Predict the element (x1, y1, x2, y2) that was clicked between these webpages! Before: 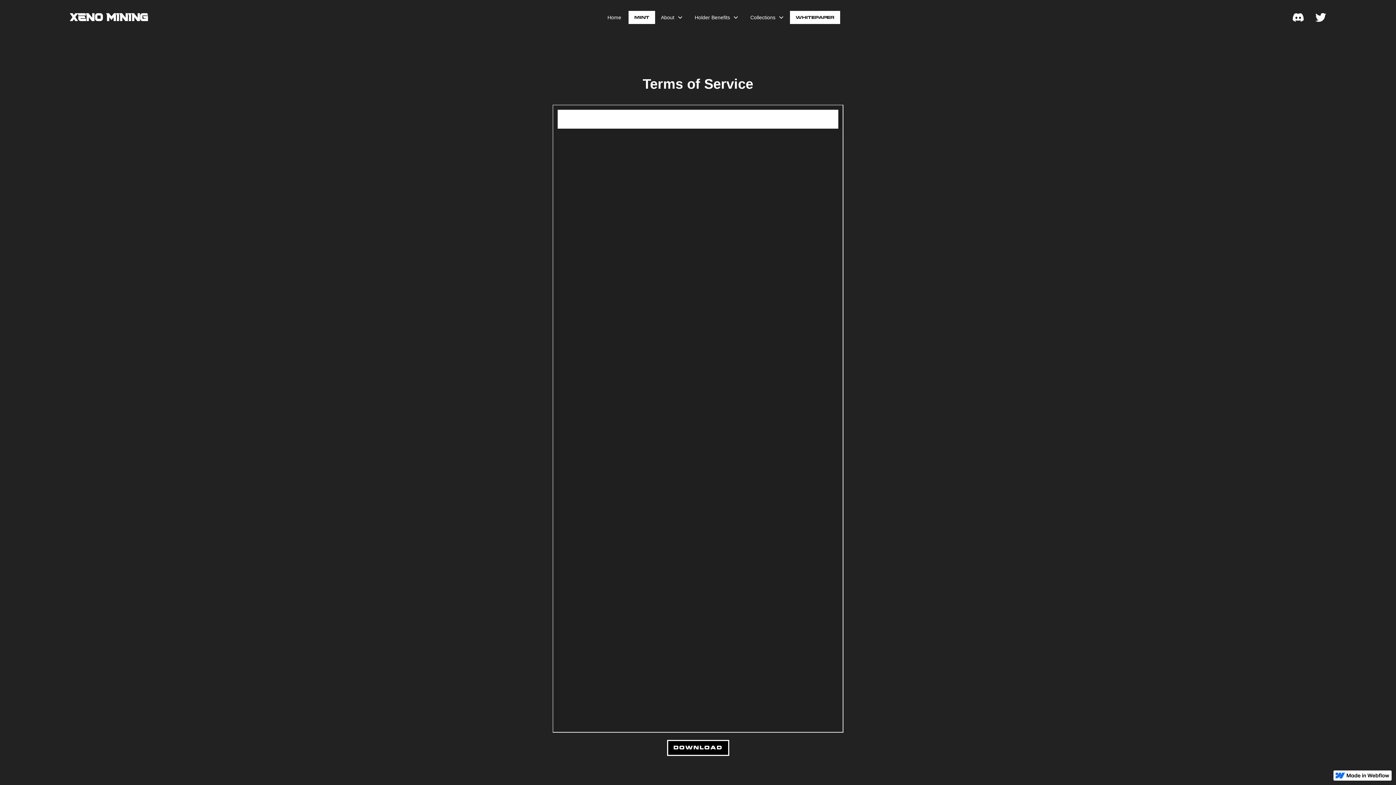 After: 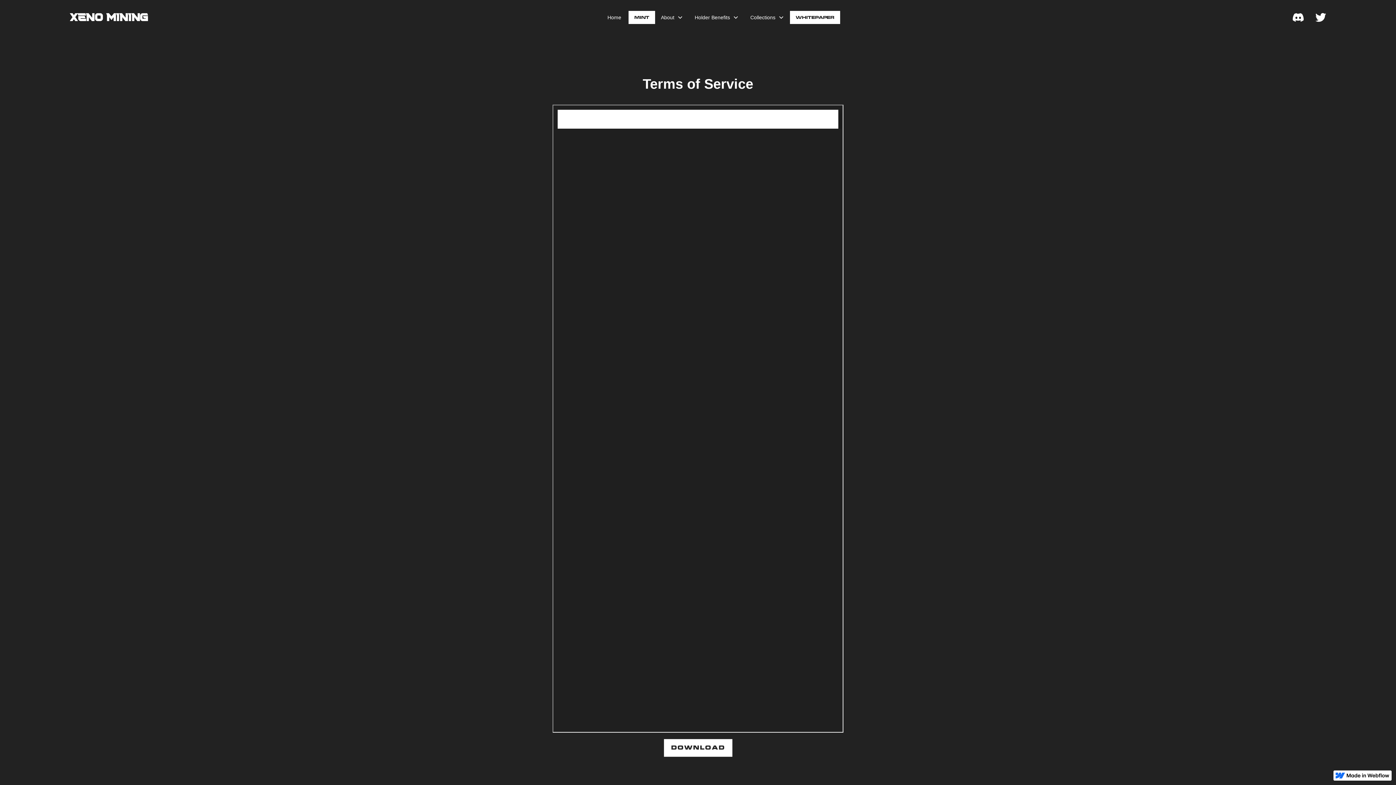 Action: bbox: (667, 740, 729, 756) label: DOWNLOAD